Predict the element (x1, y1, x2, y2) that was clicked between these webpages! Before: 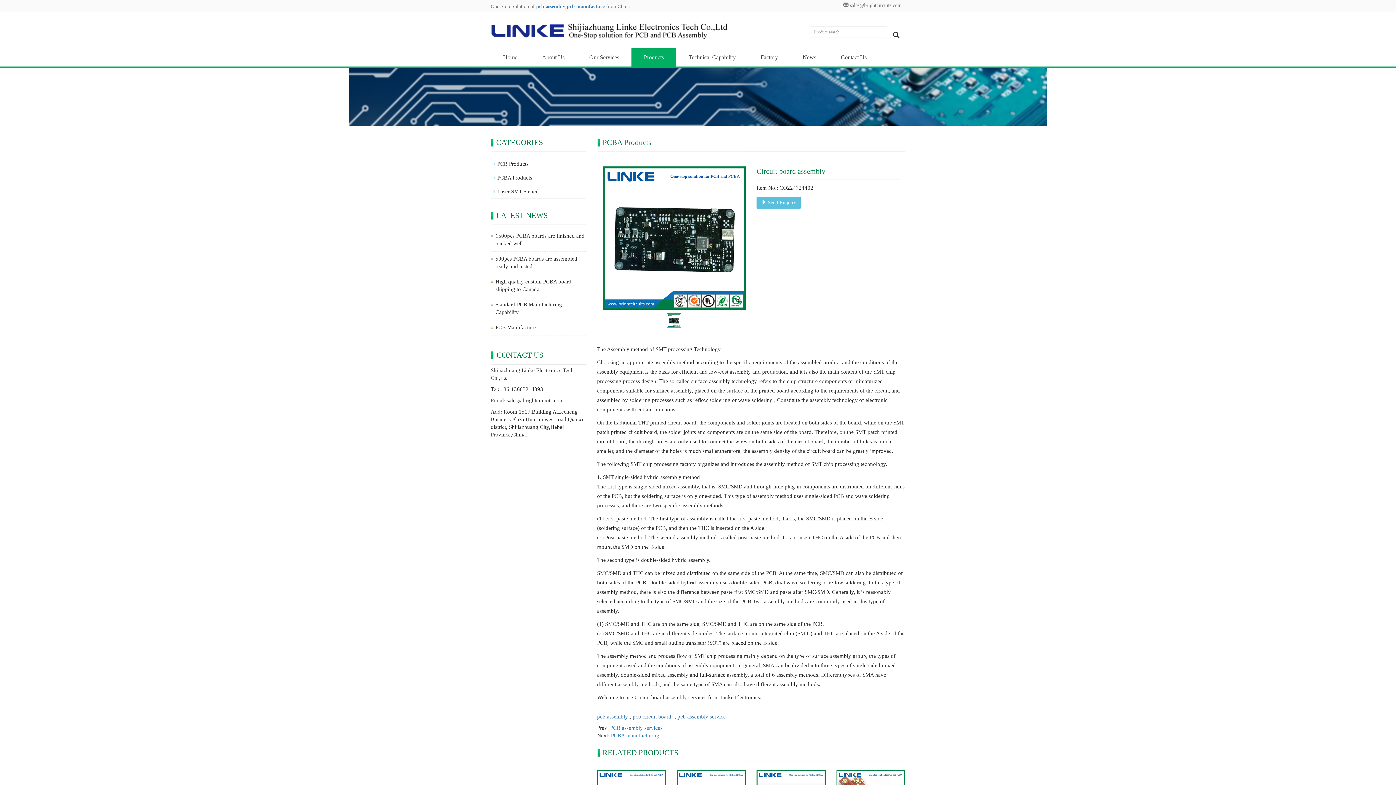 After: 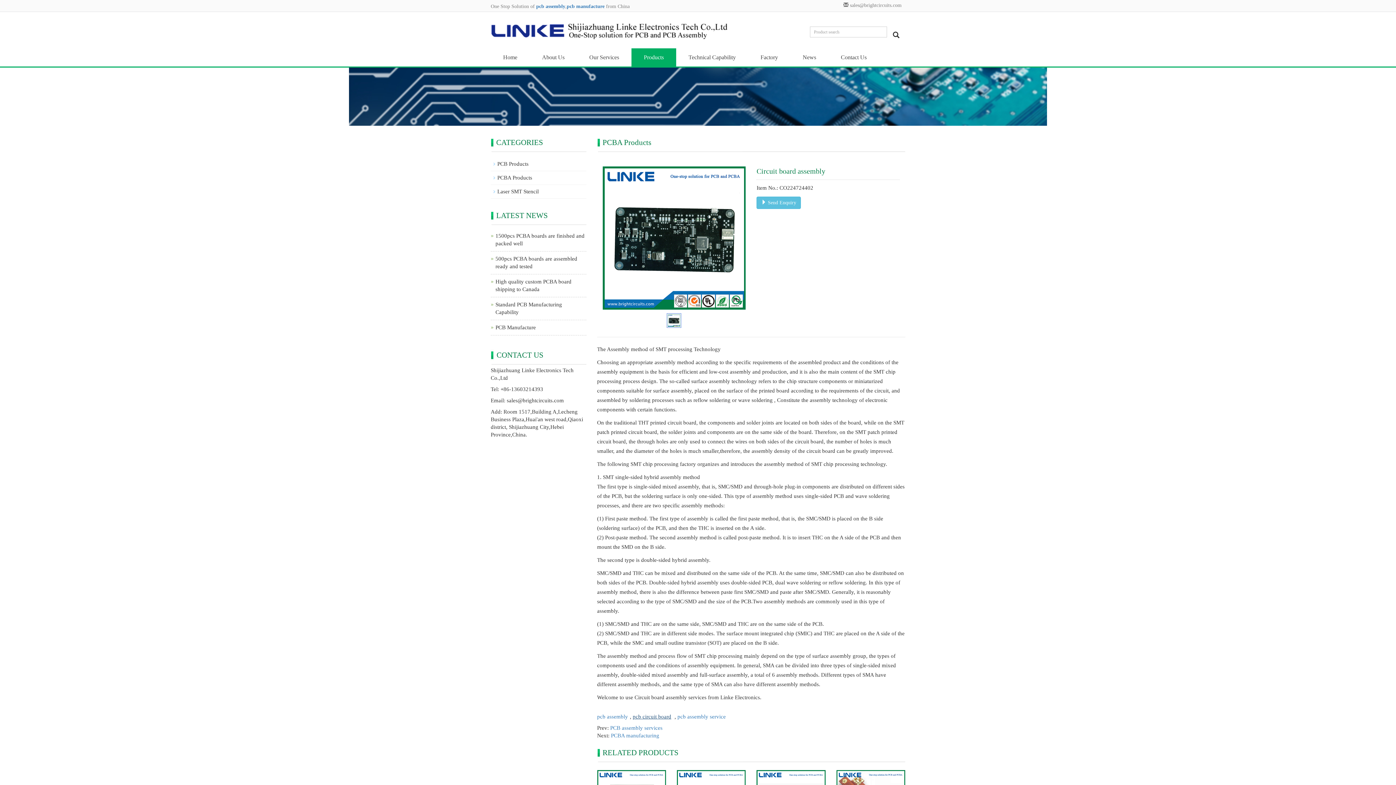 Action: label: pcb circuit board bbox: (632, 714, 671, 720)